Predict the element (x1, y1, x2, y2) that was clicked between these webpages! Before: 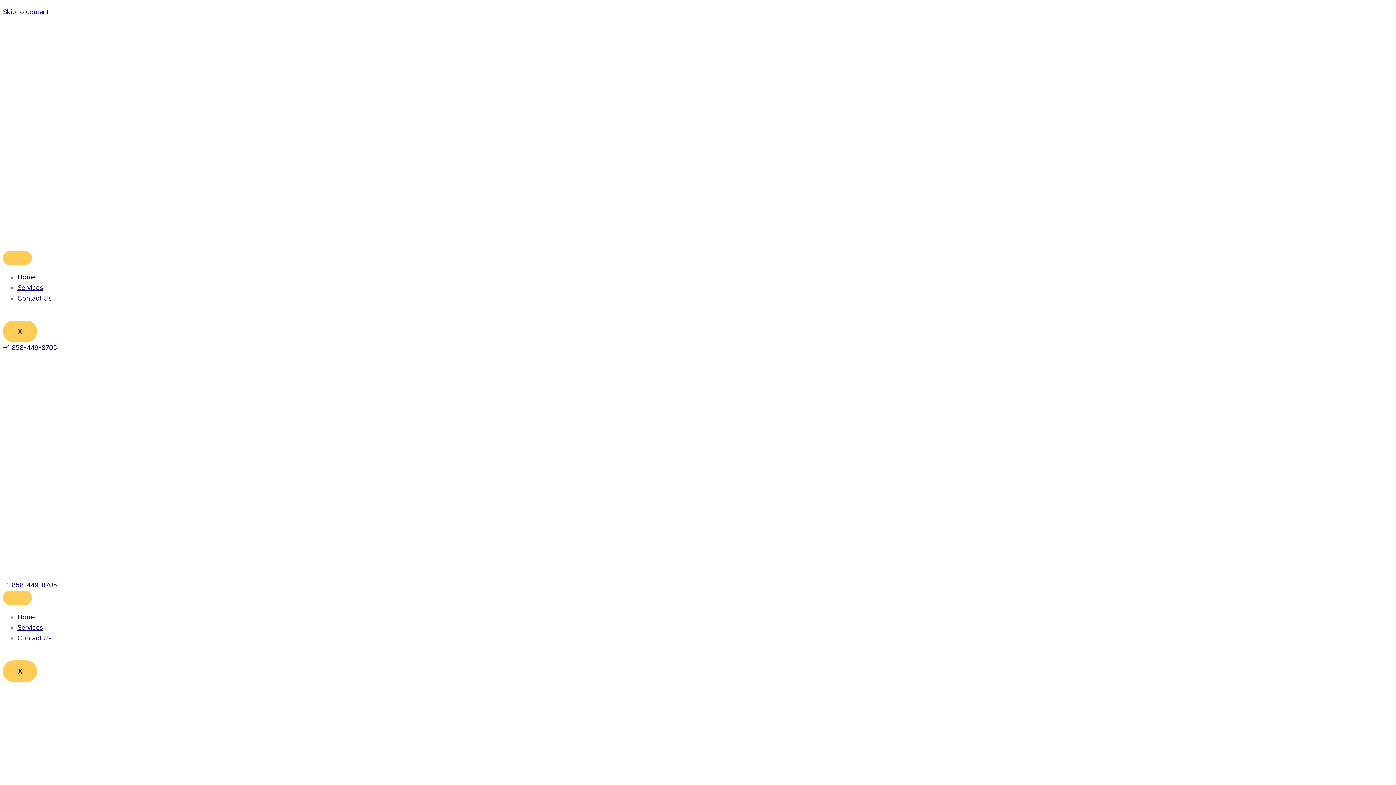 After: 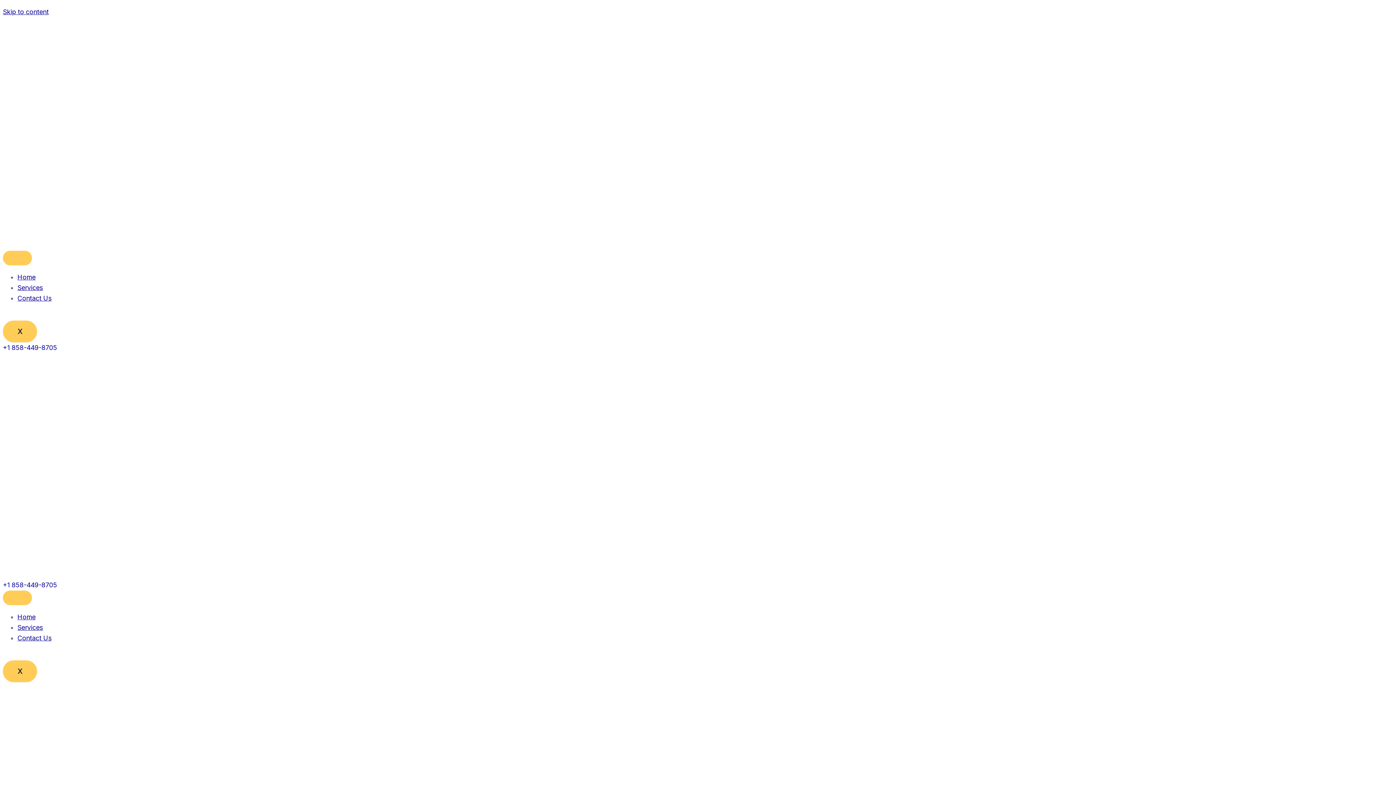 Action: label: Contact Us bbox: (17, 294, 51, 302)